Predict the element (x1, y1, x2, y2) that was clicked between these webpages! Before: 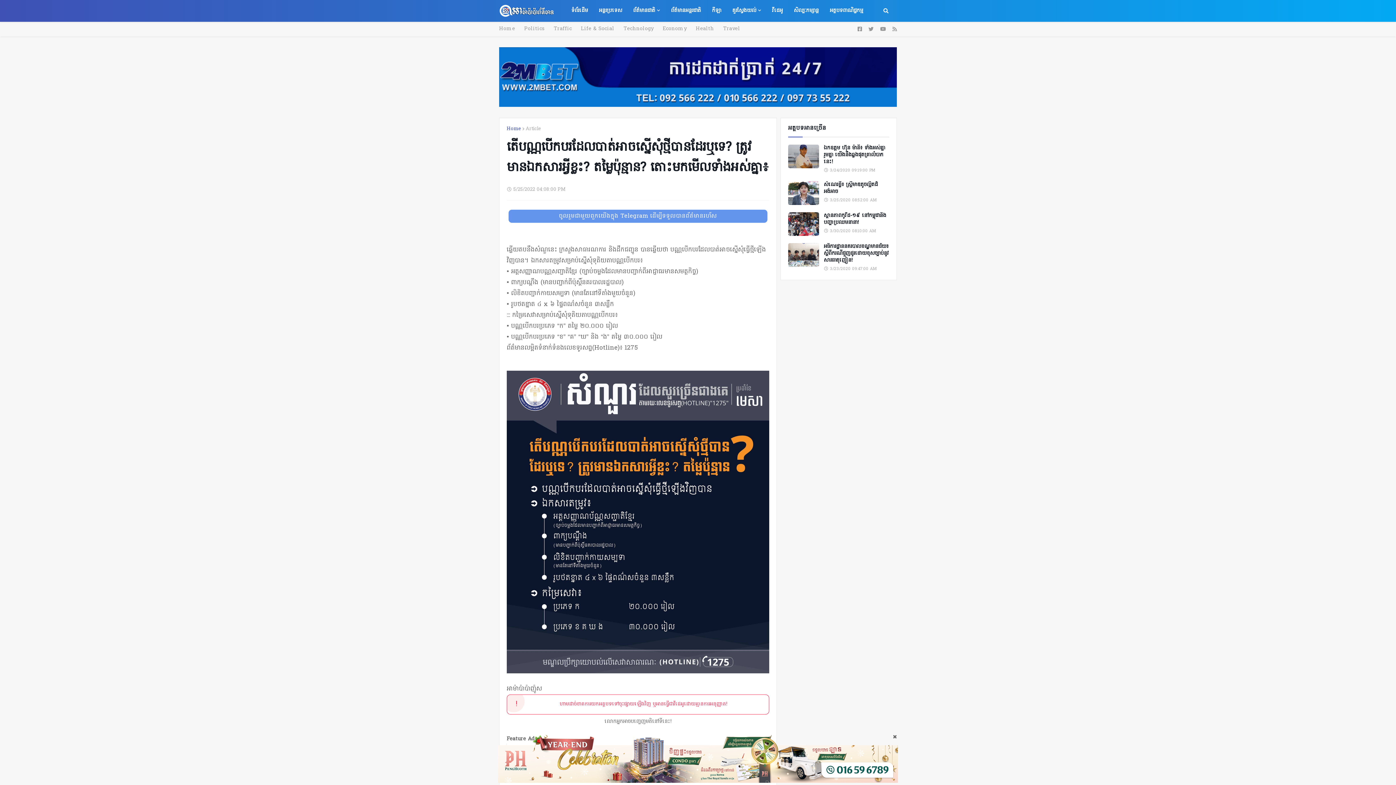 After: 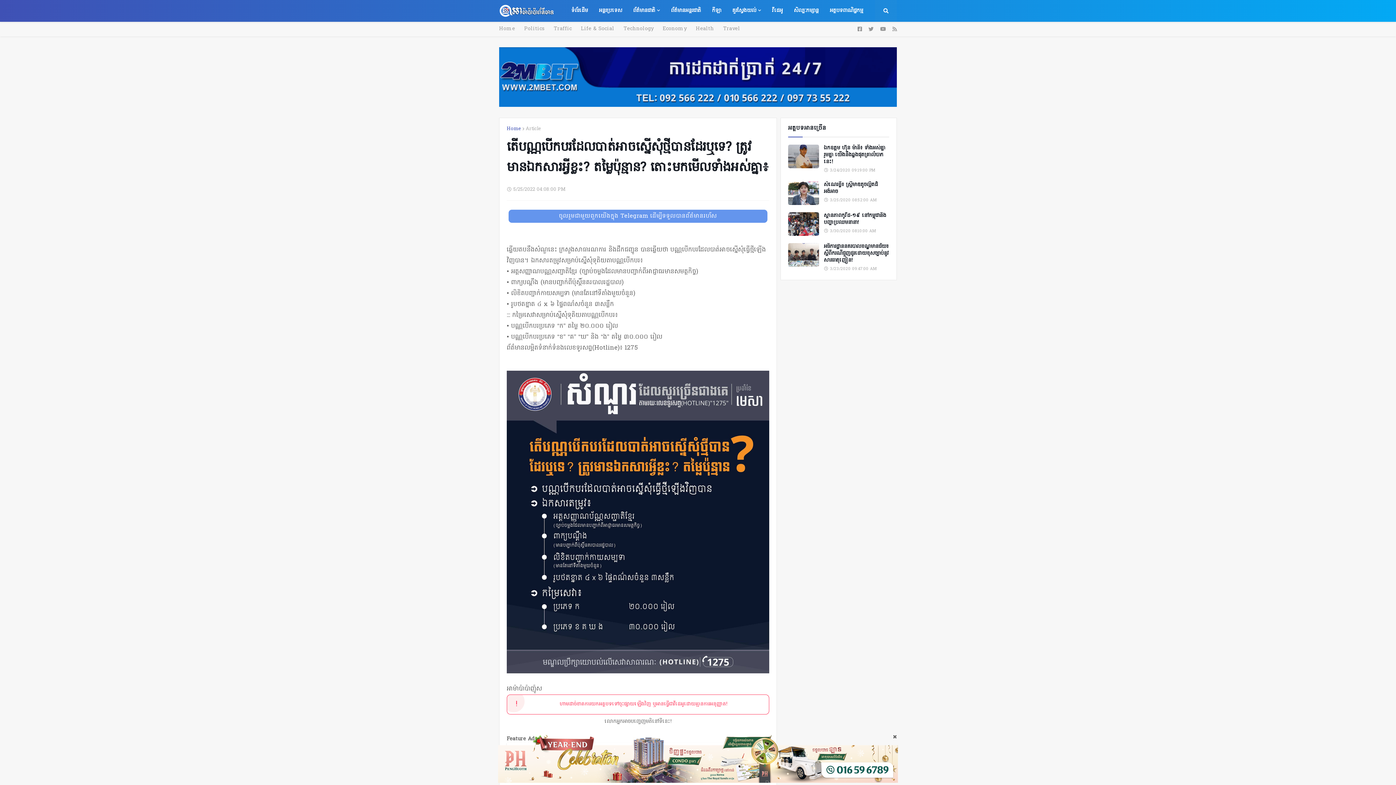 Action: bbox: (498, 778, 898, 785)